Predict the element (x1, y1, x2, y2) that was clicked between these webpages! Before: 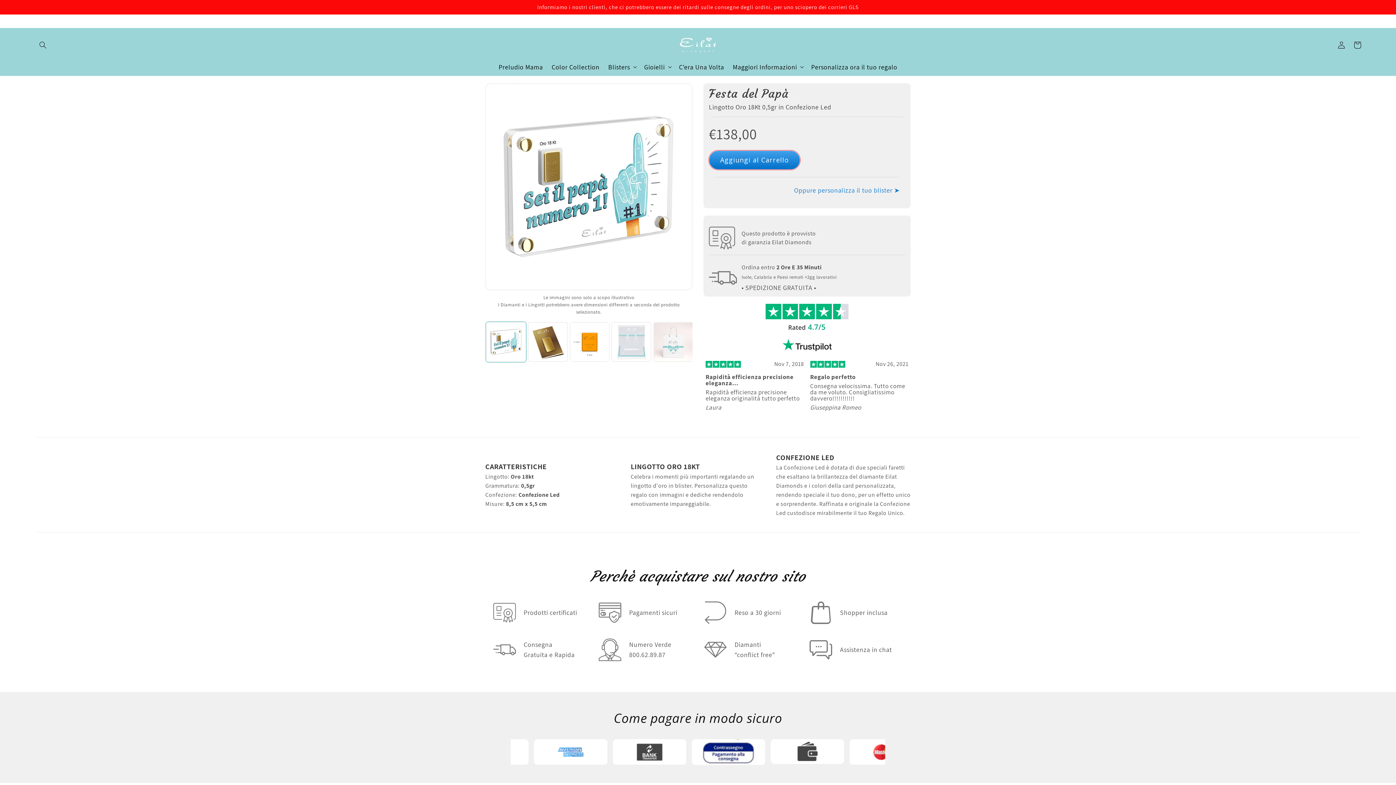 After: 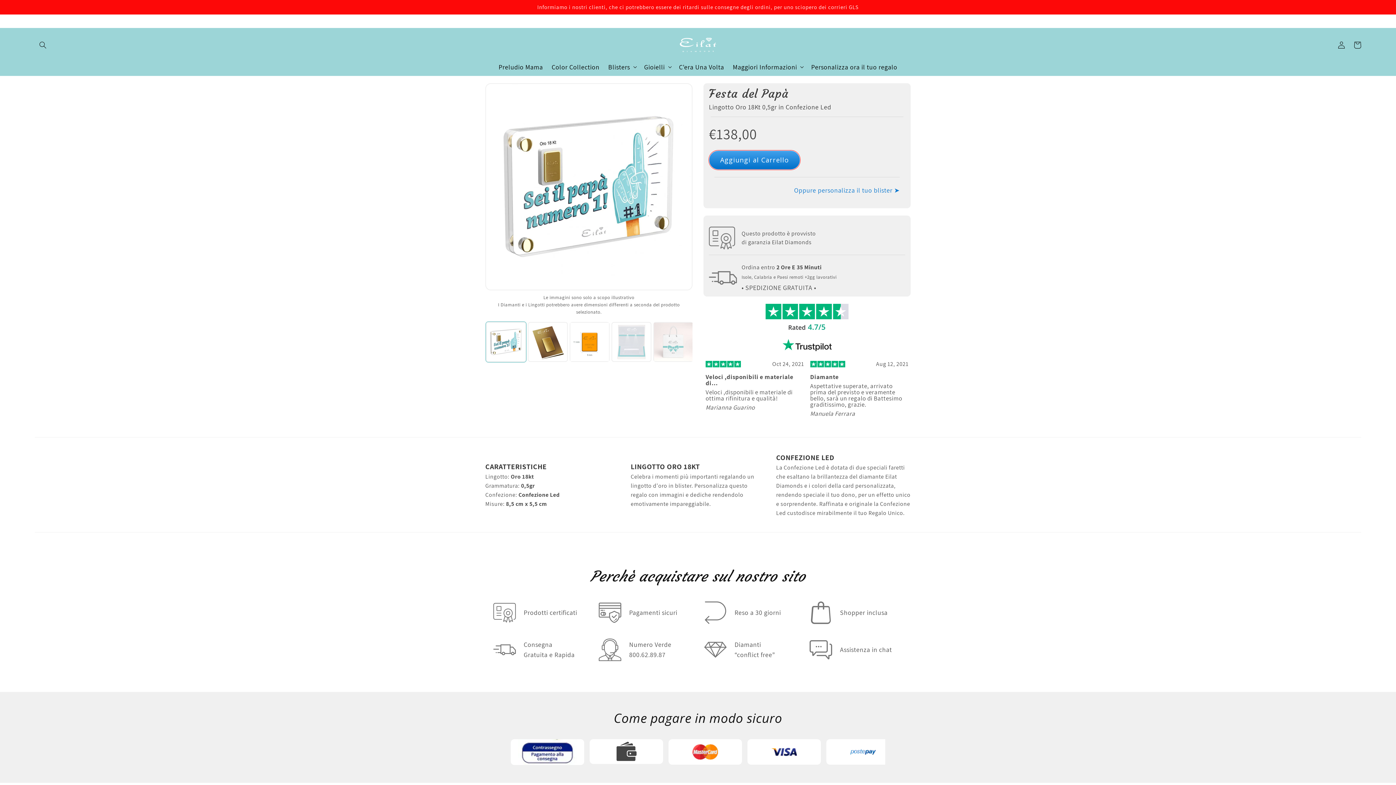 Action: bbox: (486, 322, 526, 362)